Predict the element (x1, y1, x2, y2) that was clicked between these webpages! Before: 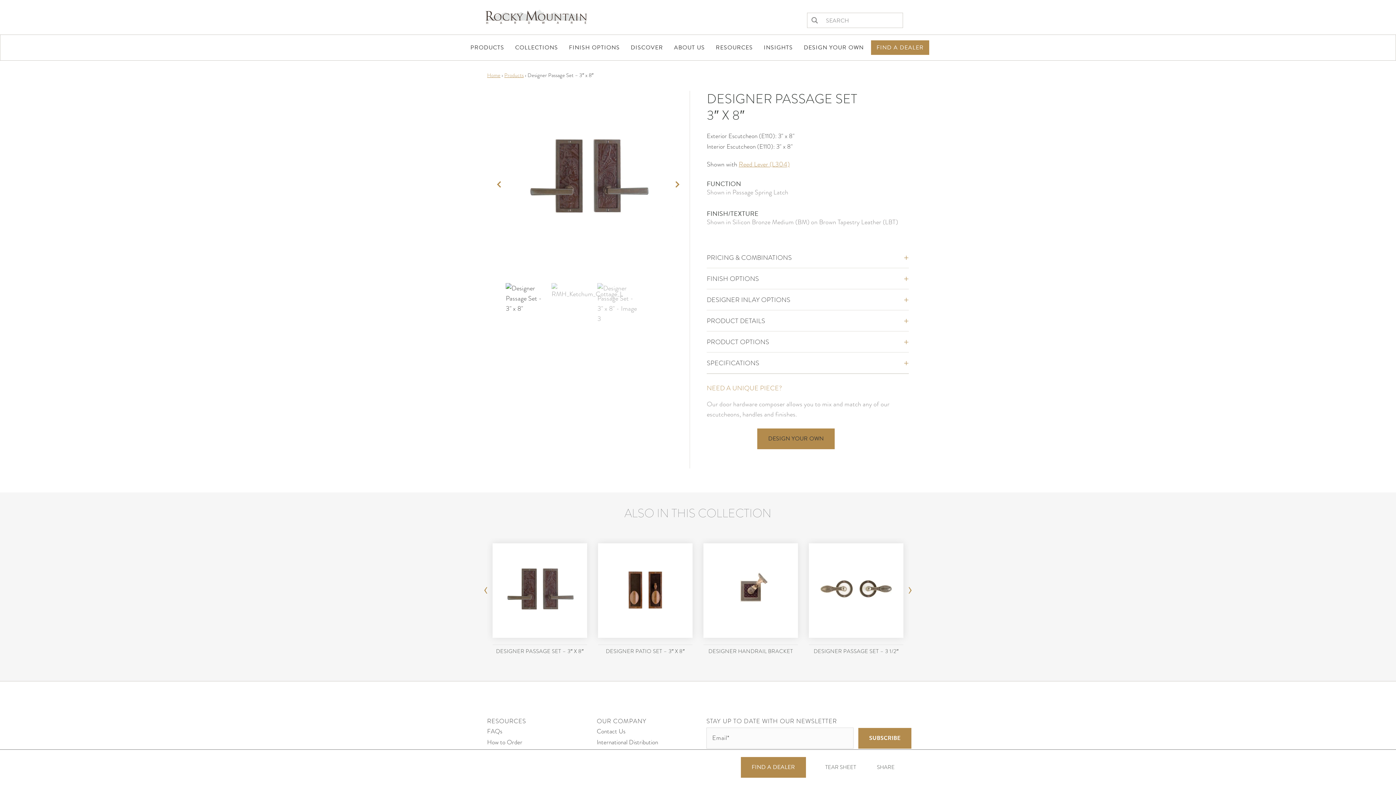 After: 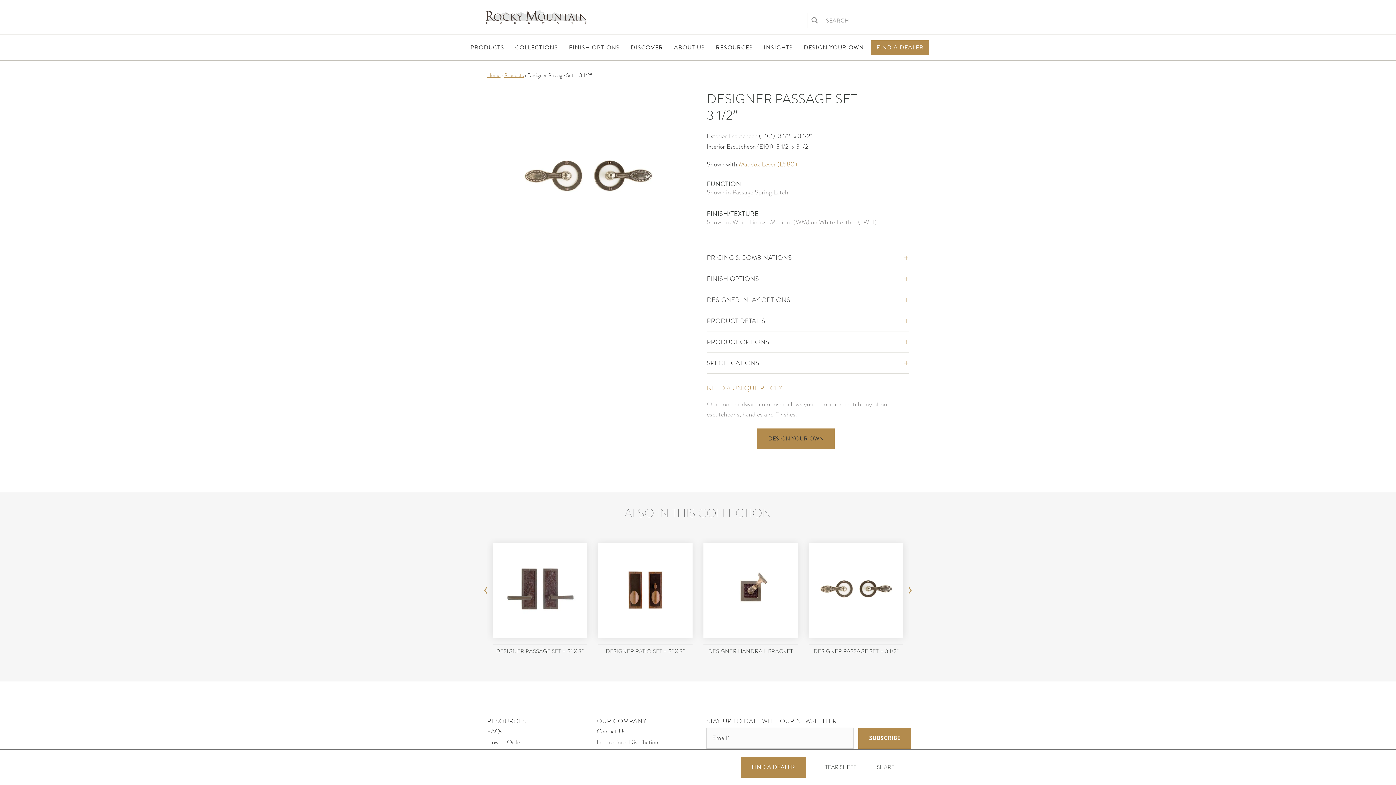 Action: label: DESIGNER PASSAGE SET – 3 1/2″ bbox: (809, 543, 903, 654)